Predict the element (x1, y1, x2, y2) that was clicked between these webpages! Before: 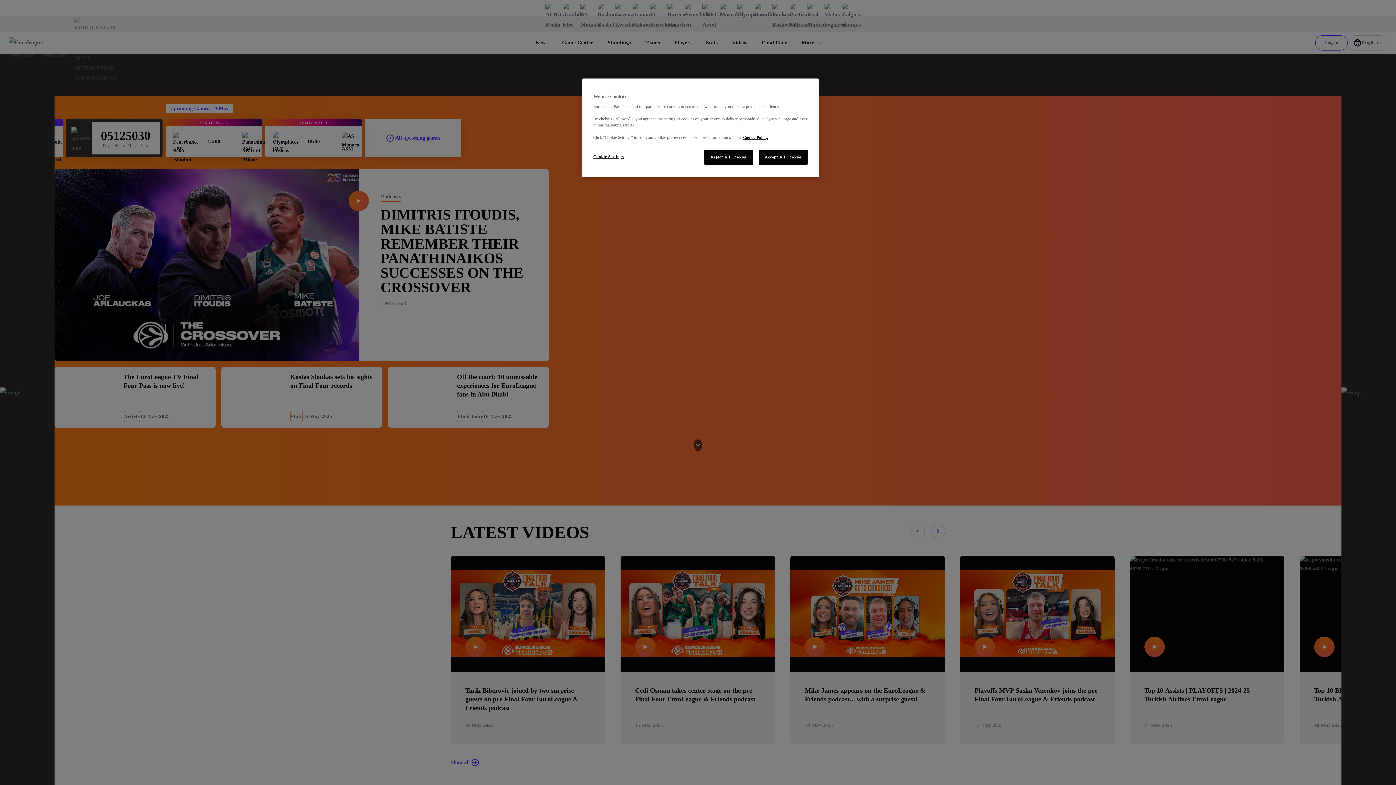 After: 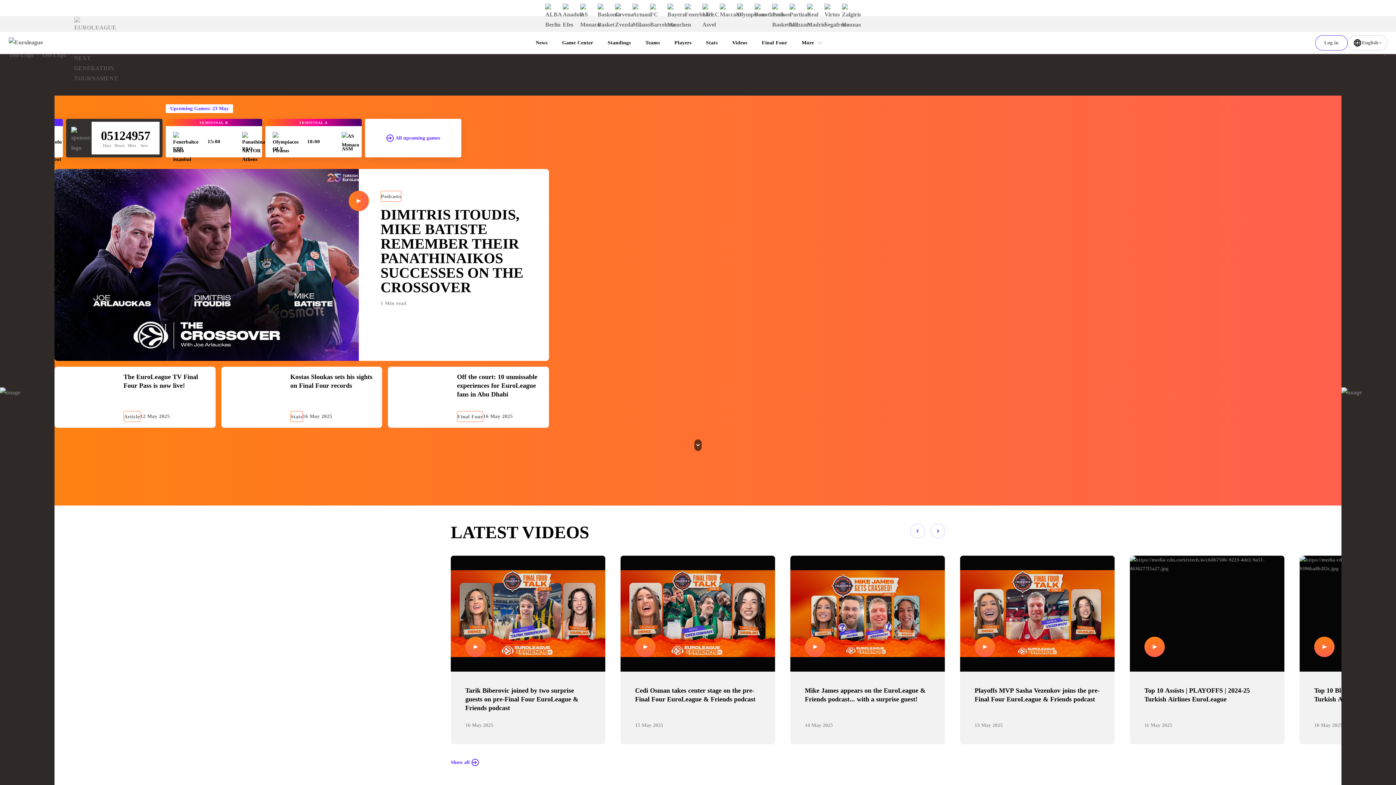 Action: bbox: (704, 149, 753, 164) label: Reject All Cookies